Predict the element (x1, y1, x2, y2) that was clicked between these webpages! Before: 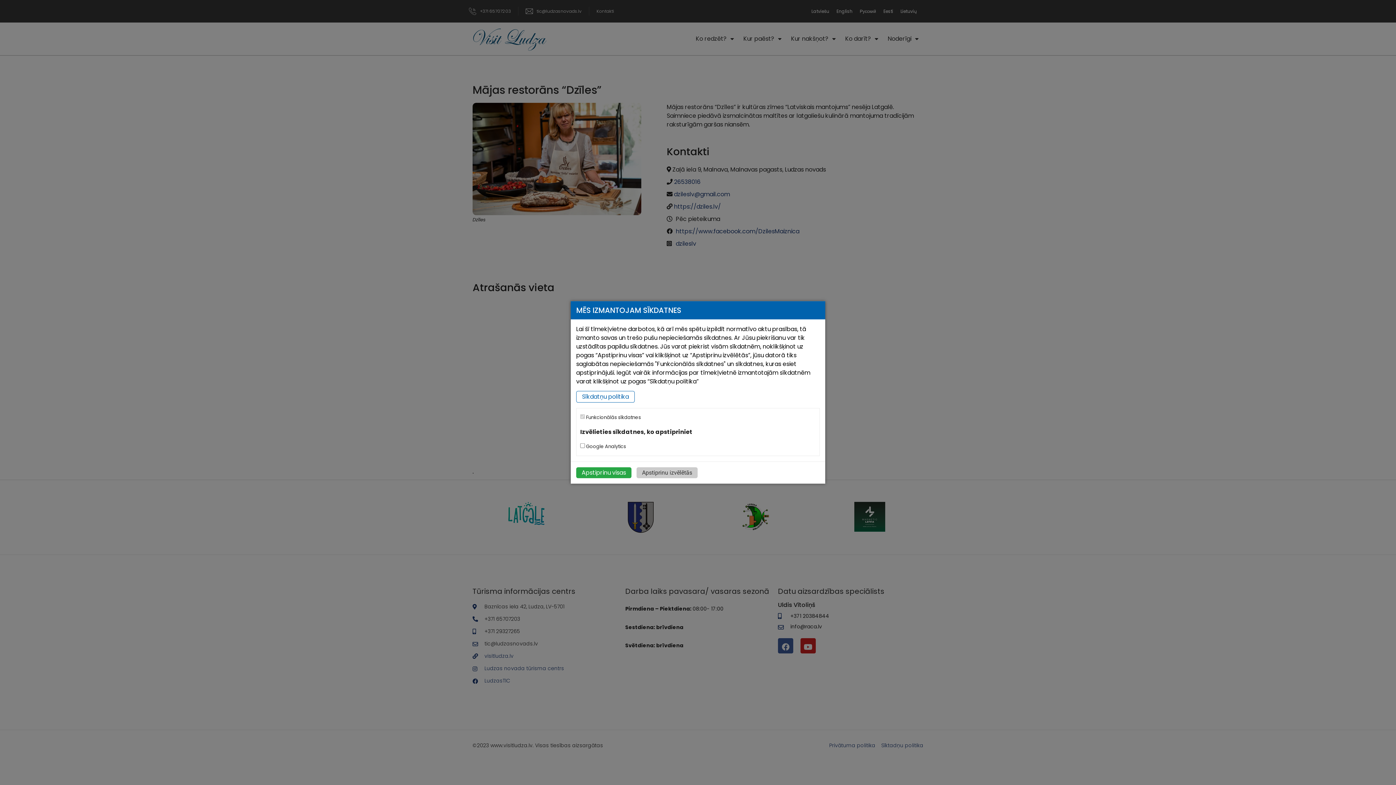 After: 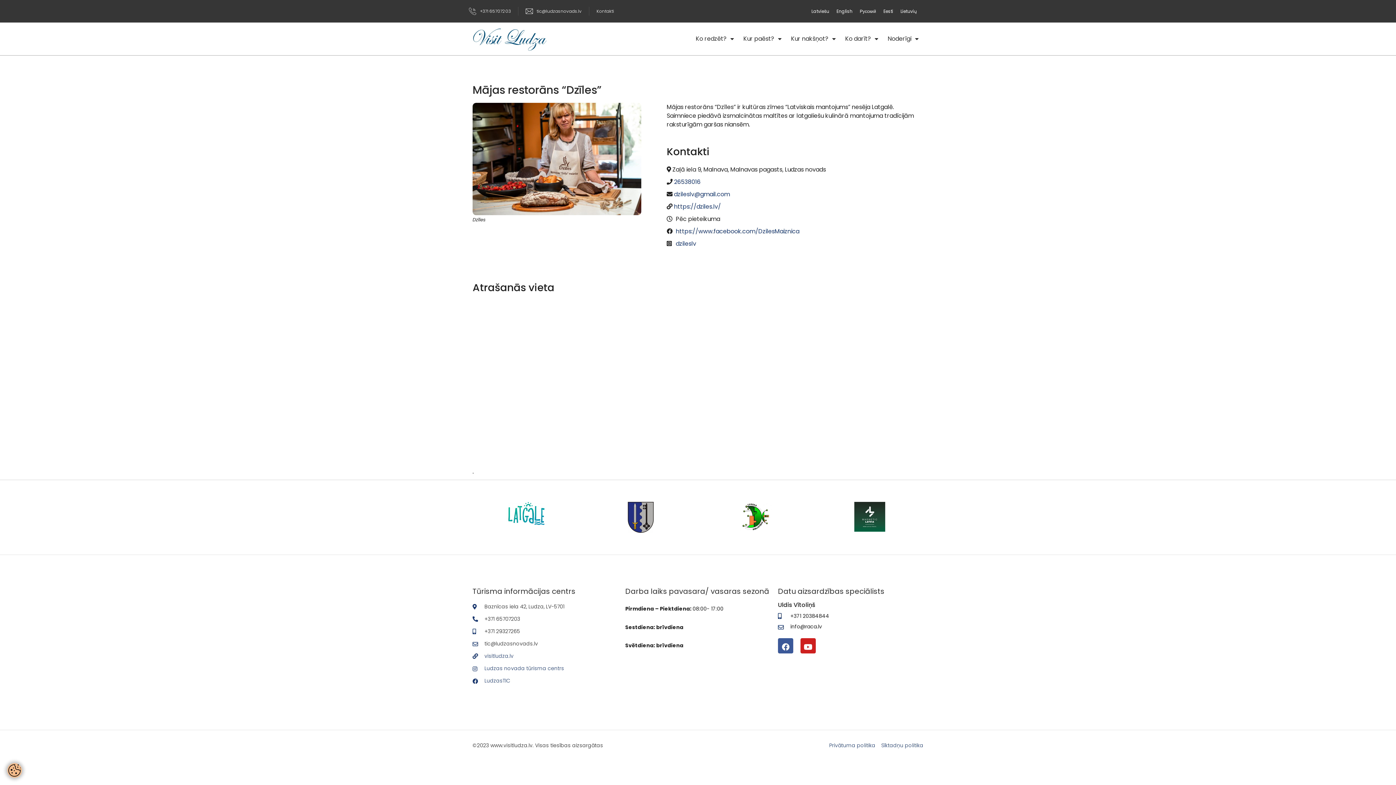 Action: label: Apstiprinu izvēlētās bbox: (636, 467, 697, 478)